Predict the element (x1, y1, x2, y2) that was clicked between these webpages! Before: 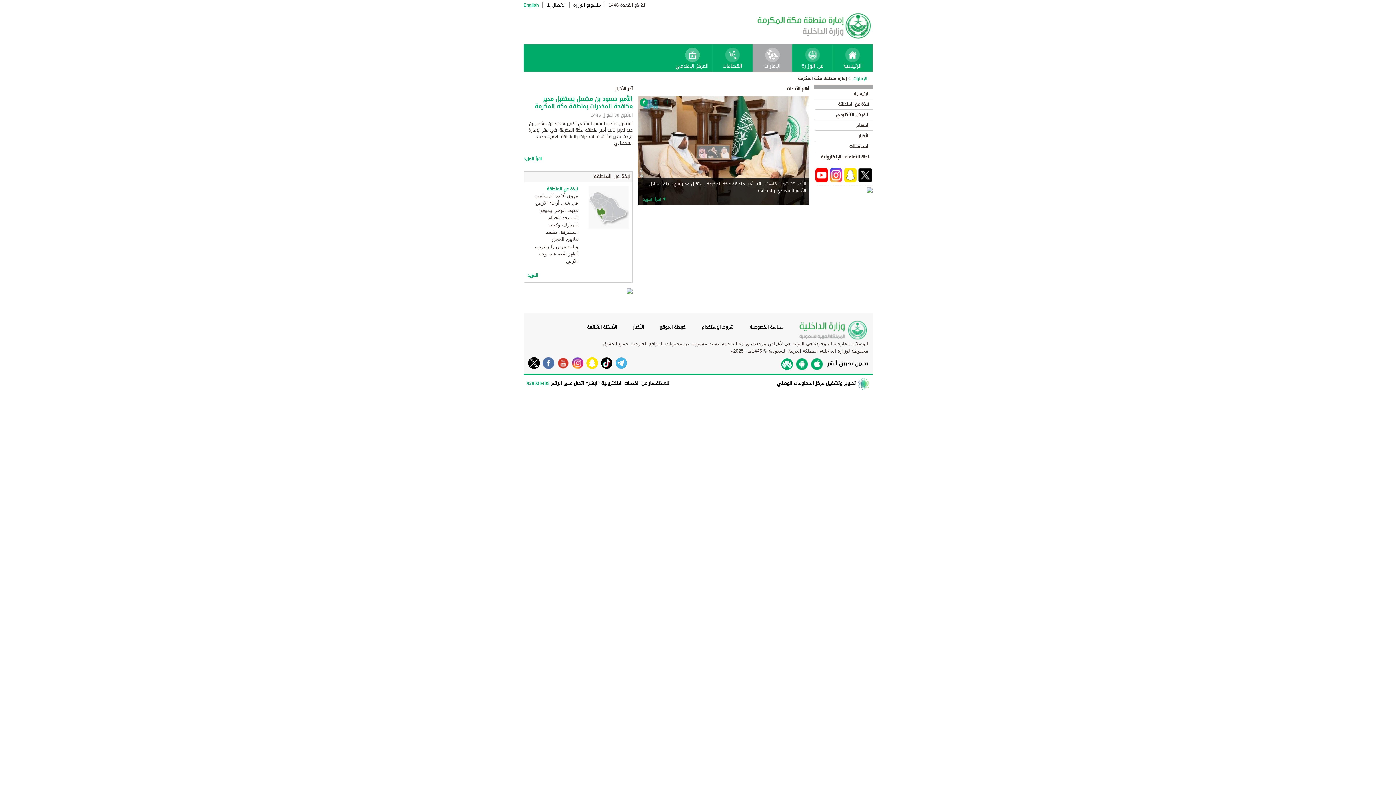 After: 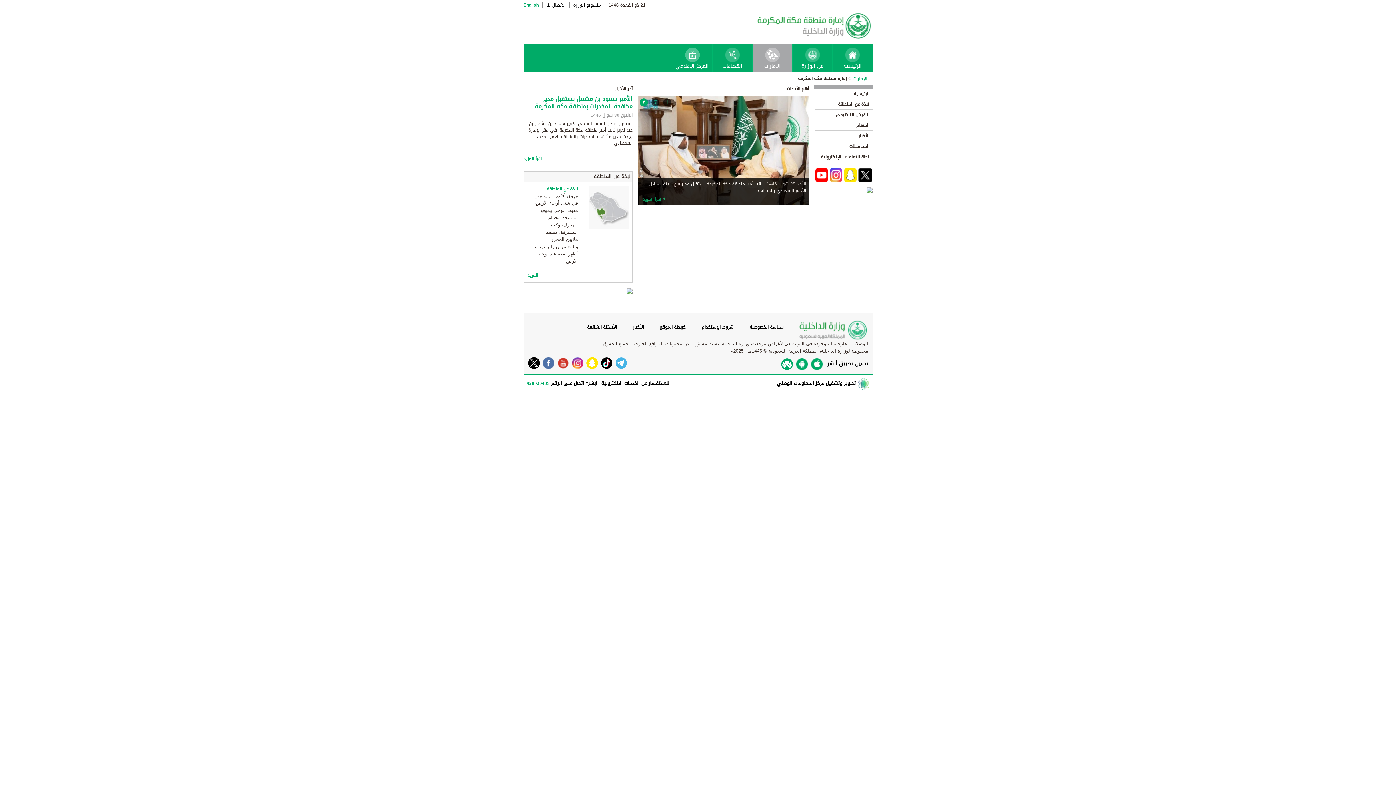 Action: bbox: (794, 358, 808, 370)